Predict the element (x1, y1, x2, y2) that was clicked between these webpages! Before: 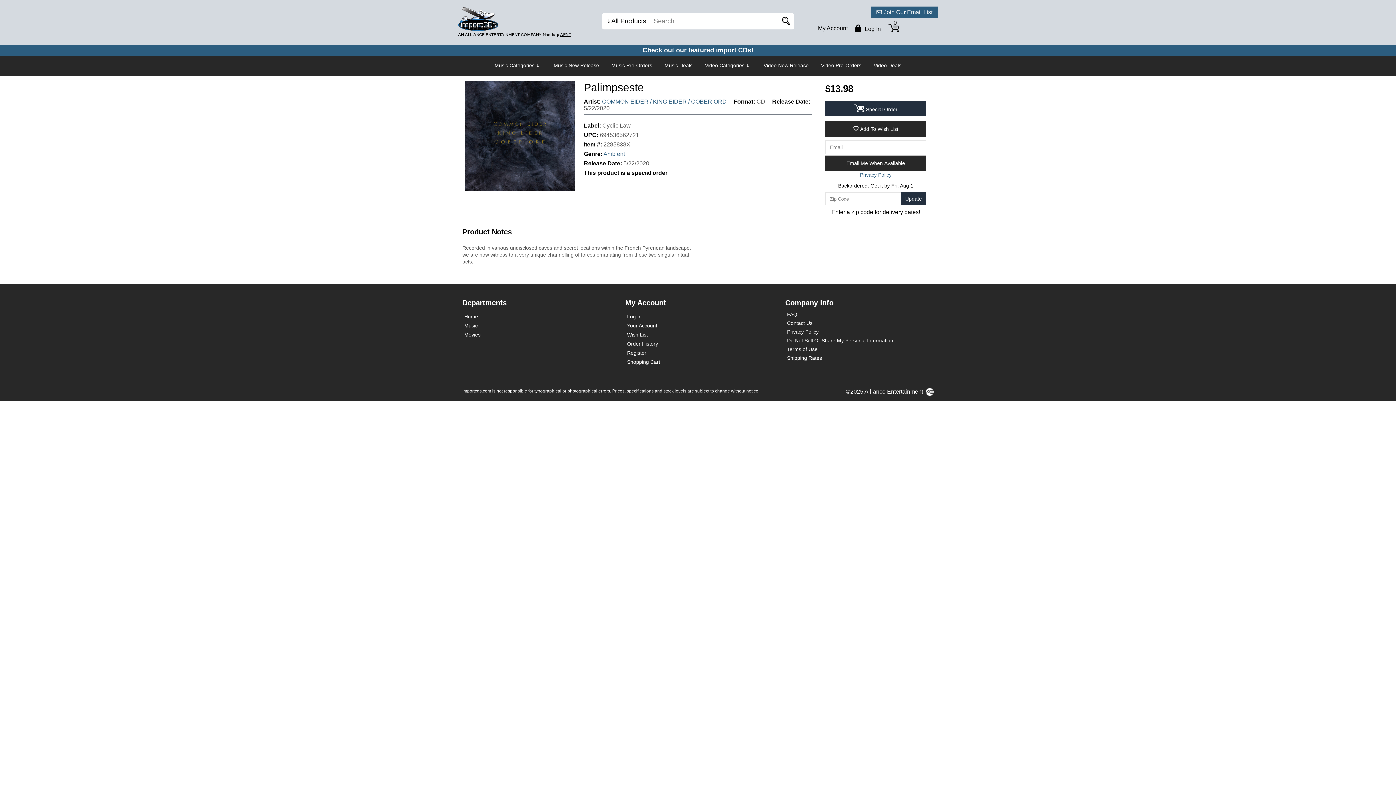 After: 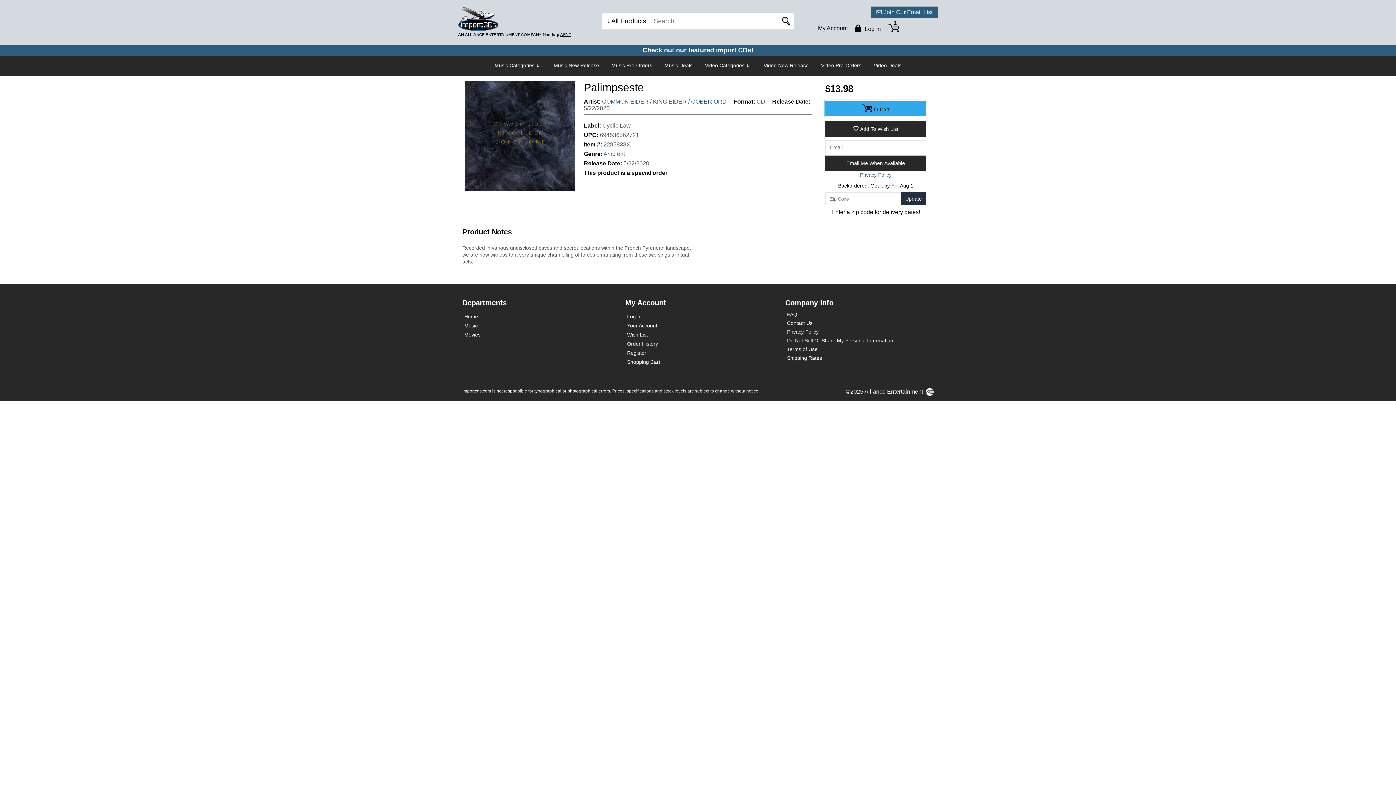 Action: label: Special Order bbox: (825, 100, 926, 116)